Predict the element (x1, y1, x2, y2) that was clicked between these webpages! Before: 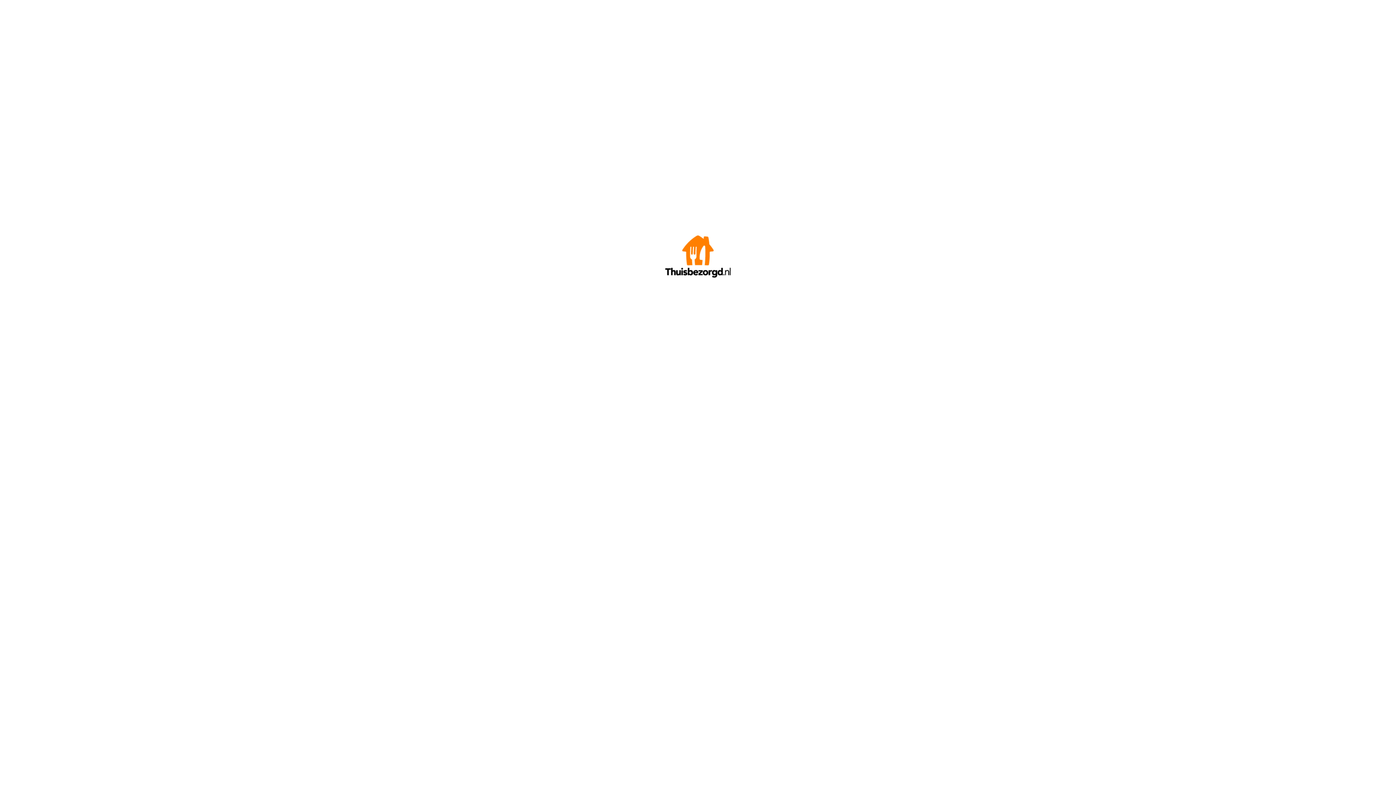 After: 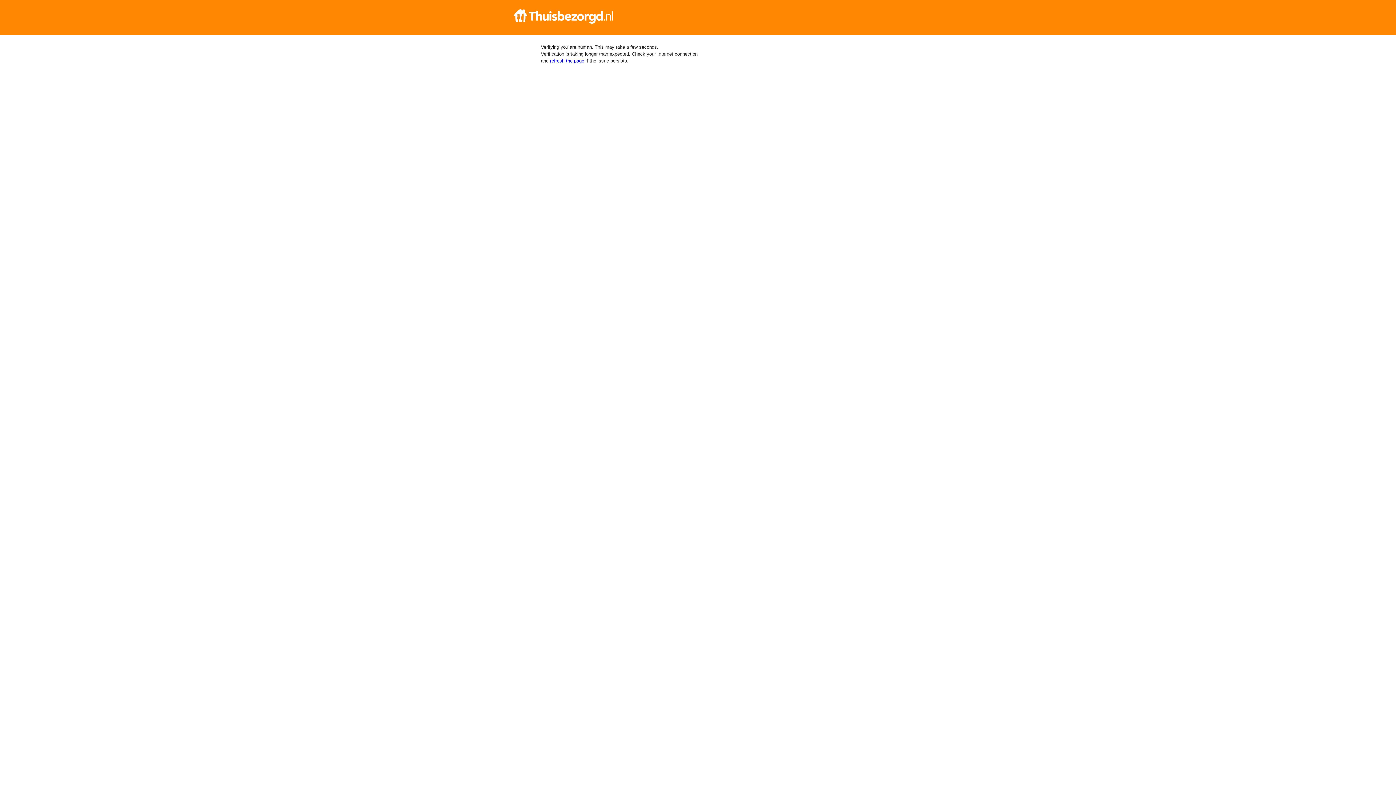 Action: bbox: (665, 272, 730, 278)